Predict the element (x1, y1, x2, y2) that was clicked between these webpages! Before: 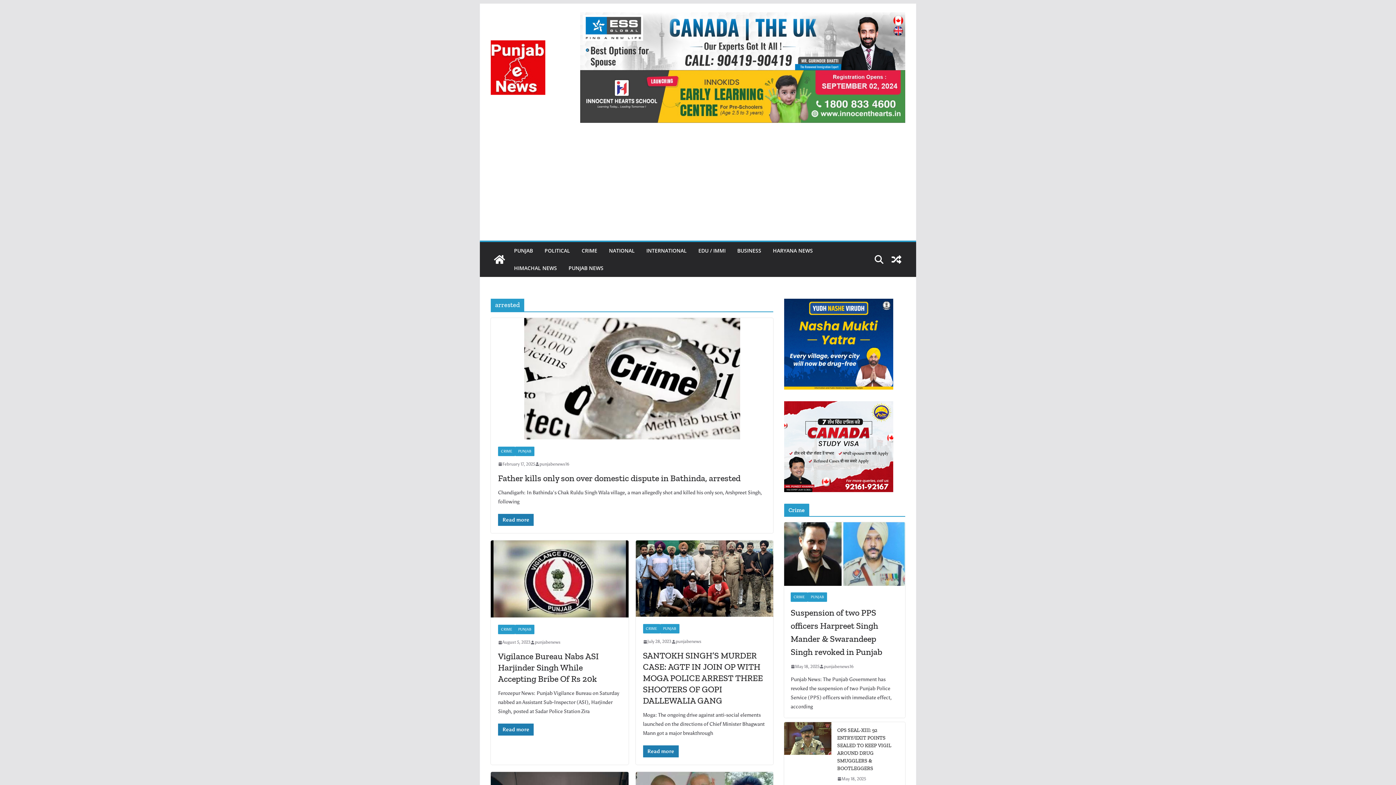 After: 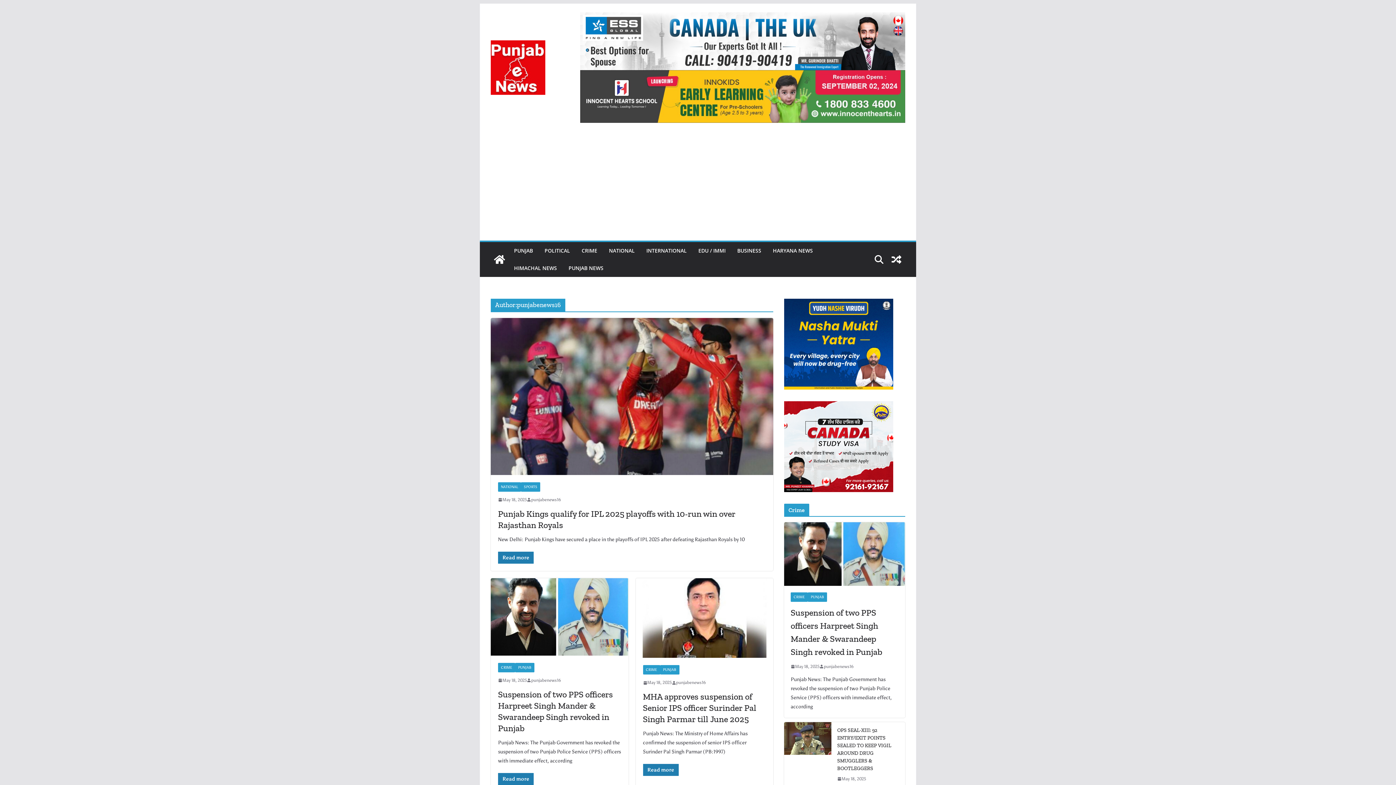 Action: bbox: (824, 663, 853, 670) label: punjabenews16